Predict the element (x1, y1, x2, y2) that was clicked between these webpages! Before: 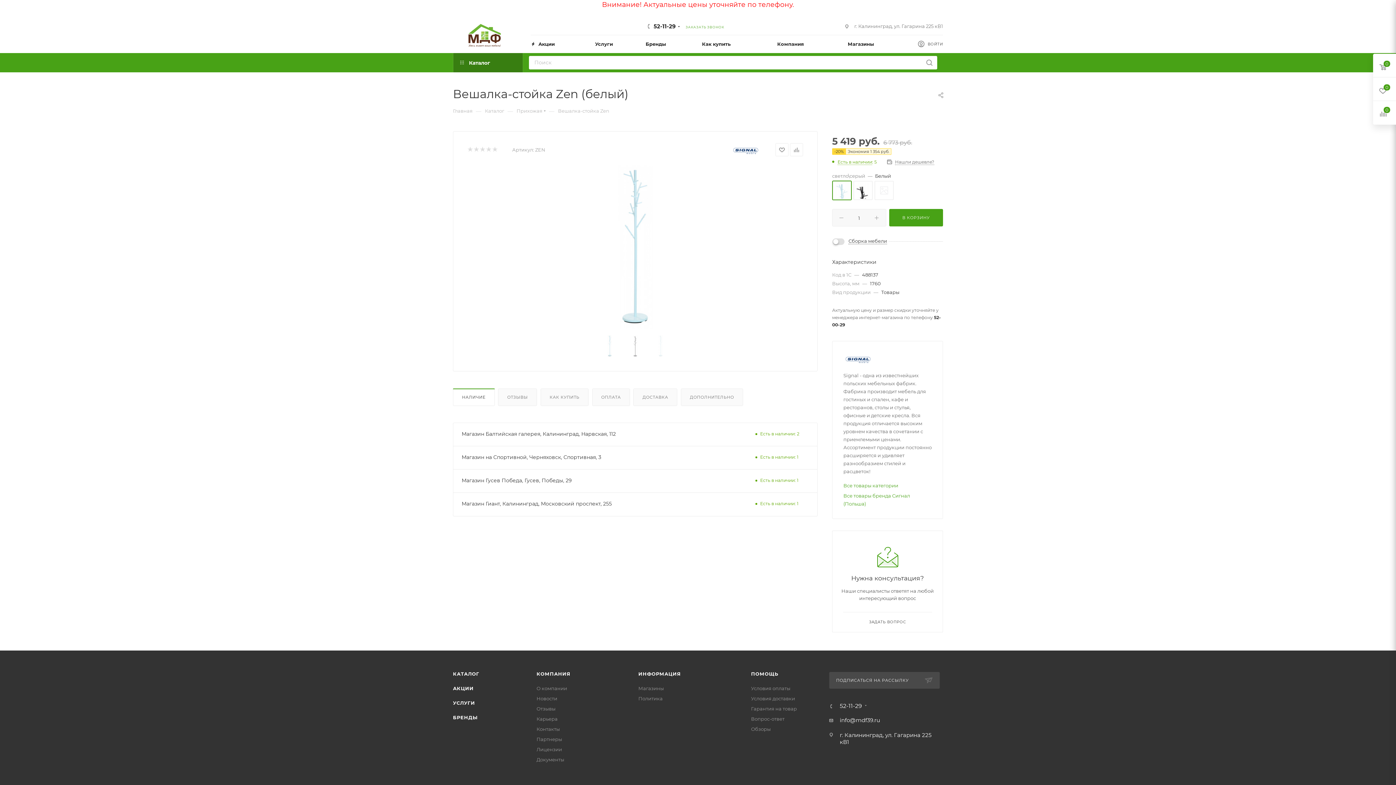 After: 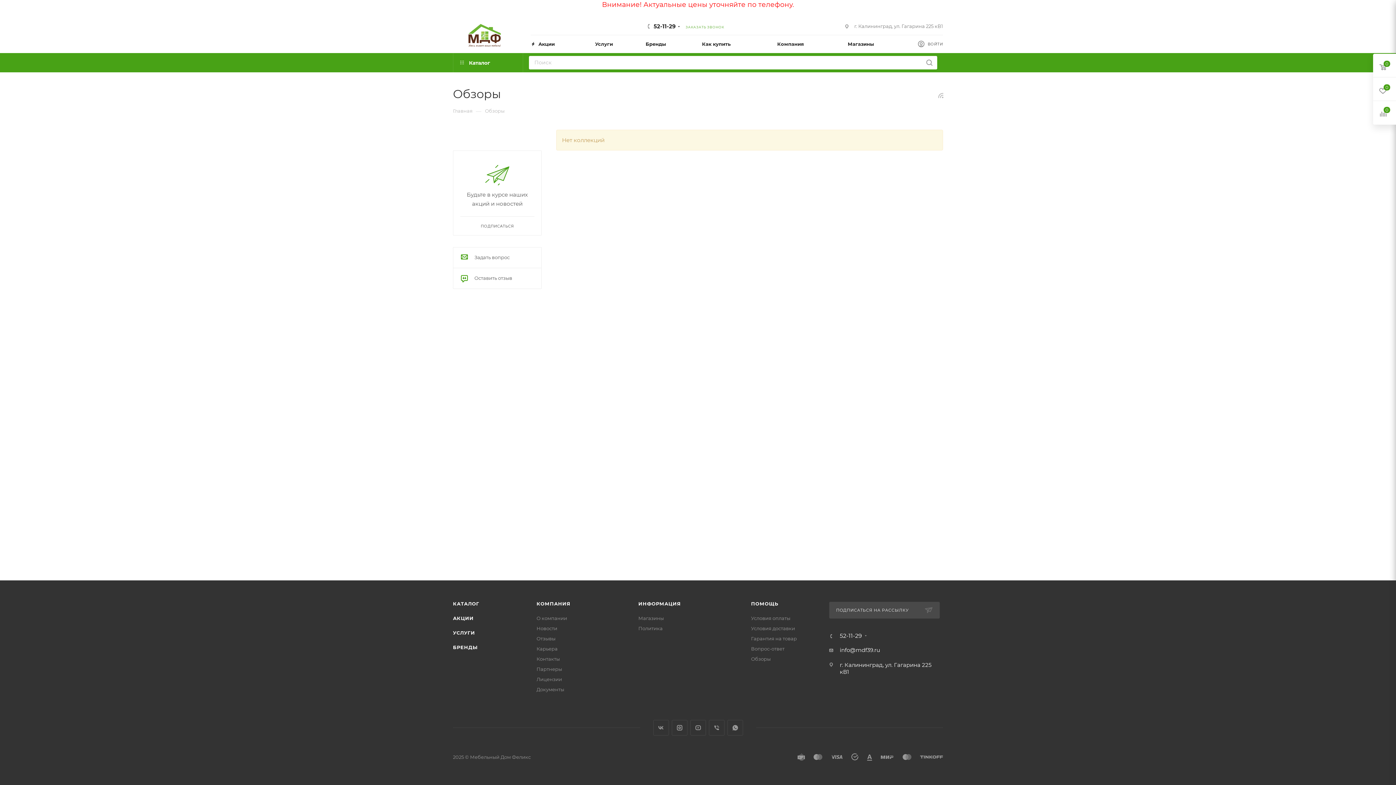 Action: label: Обзоры bbox: (751, 726, 770, 732)